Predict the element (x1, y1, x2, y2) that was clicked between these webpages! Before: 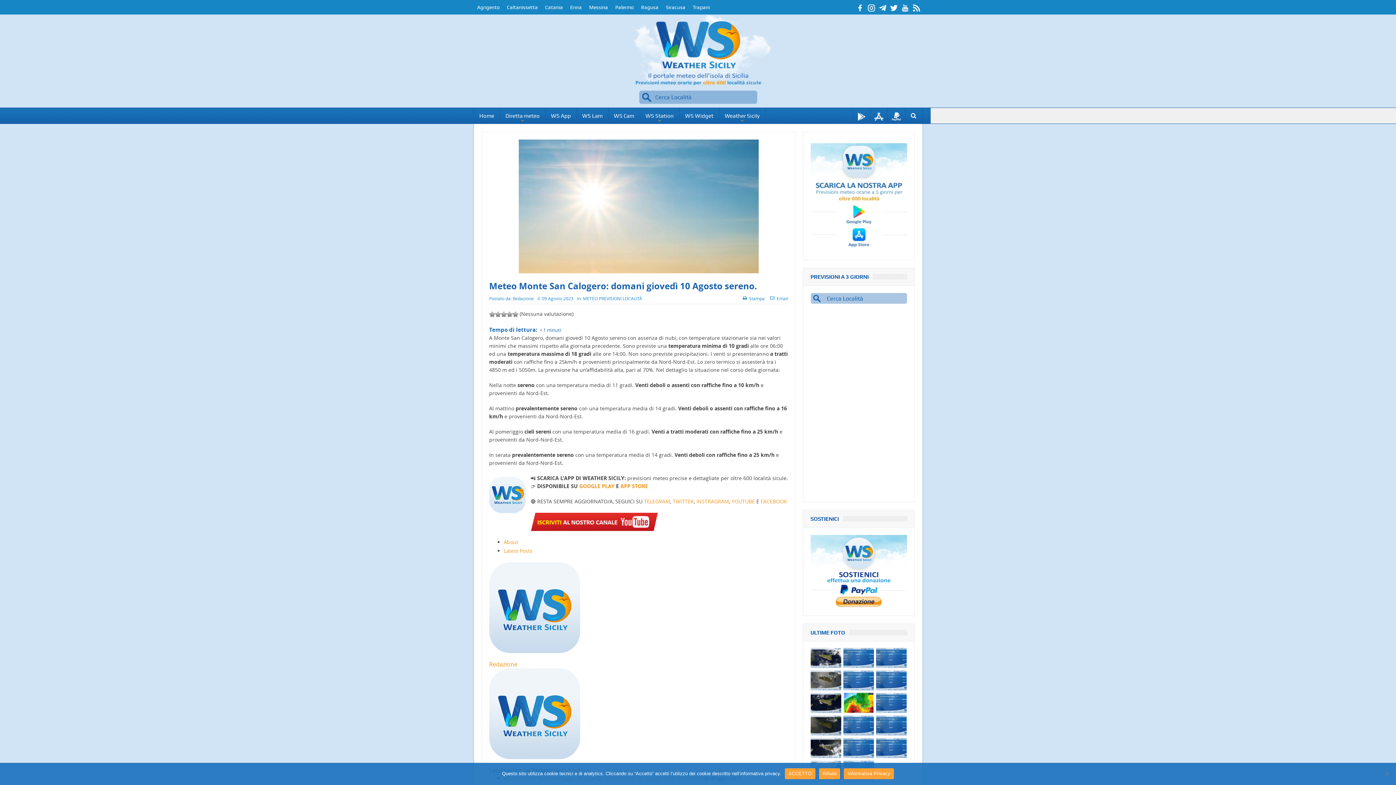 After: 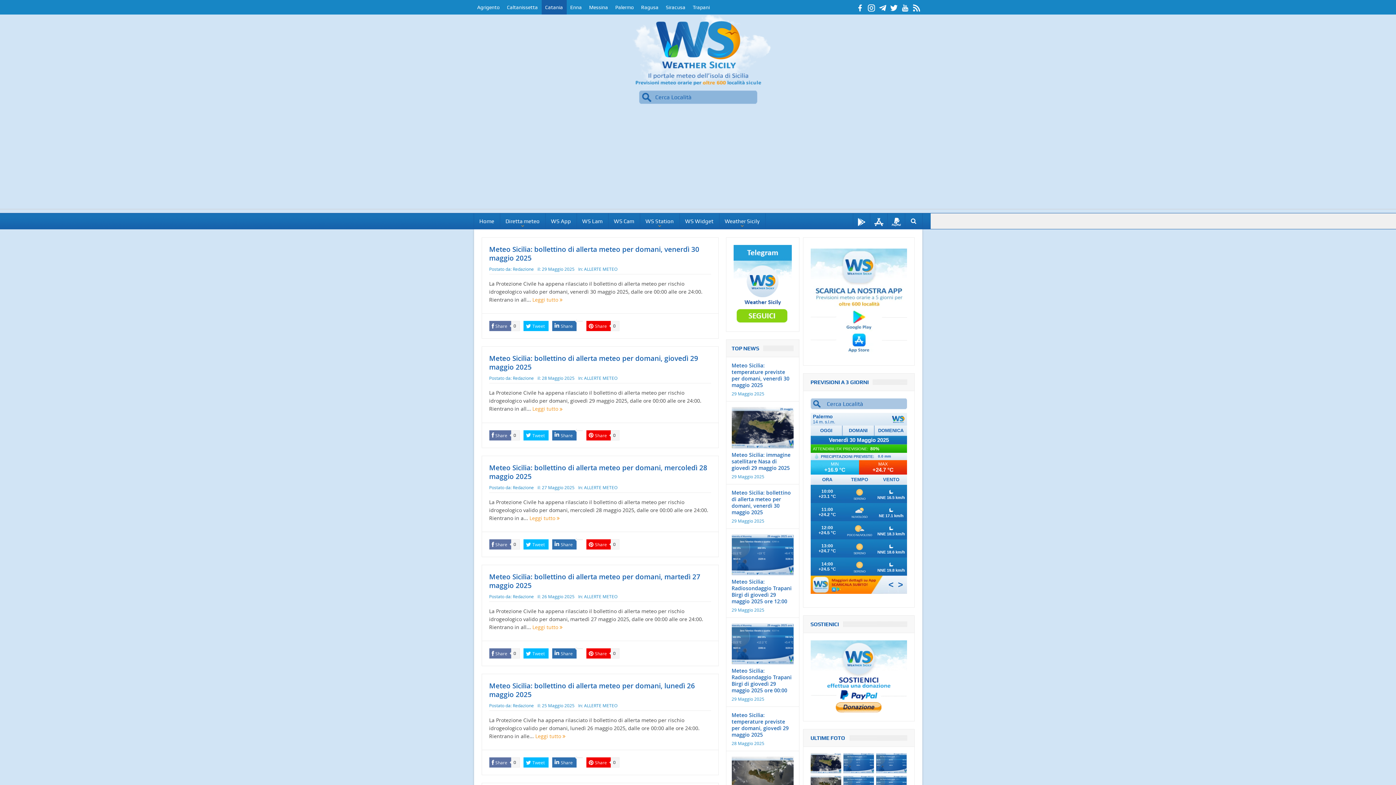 Action: bbox: (541, 0, 566, 14) label: Catania